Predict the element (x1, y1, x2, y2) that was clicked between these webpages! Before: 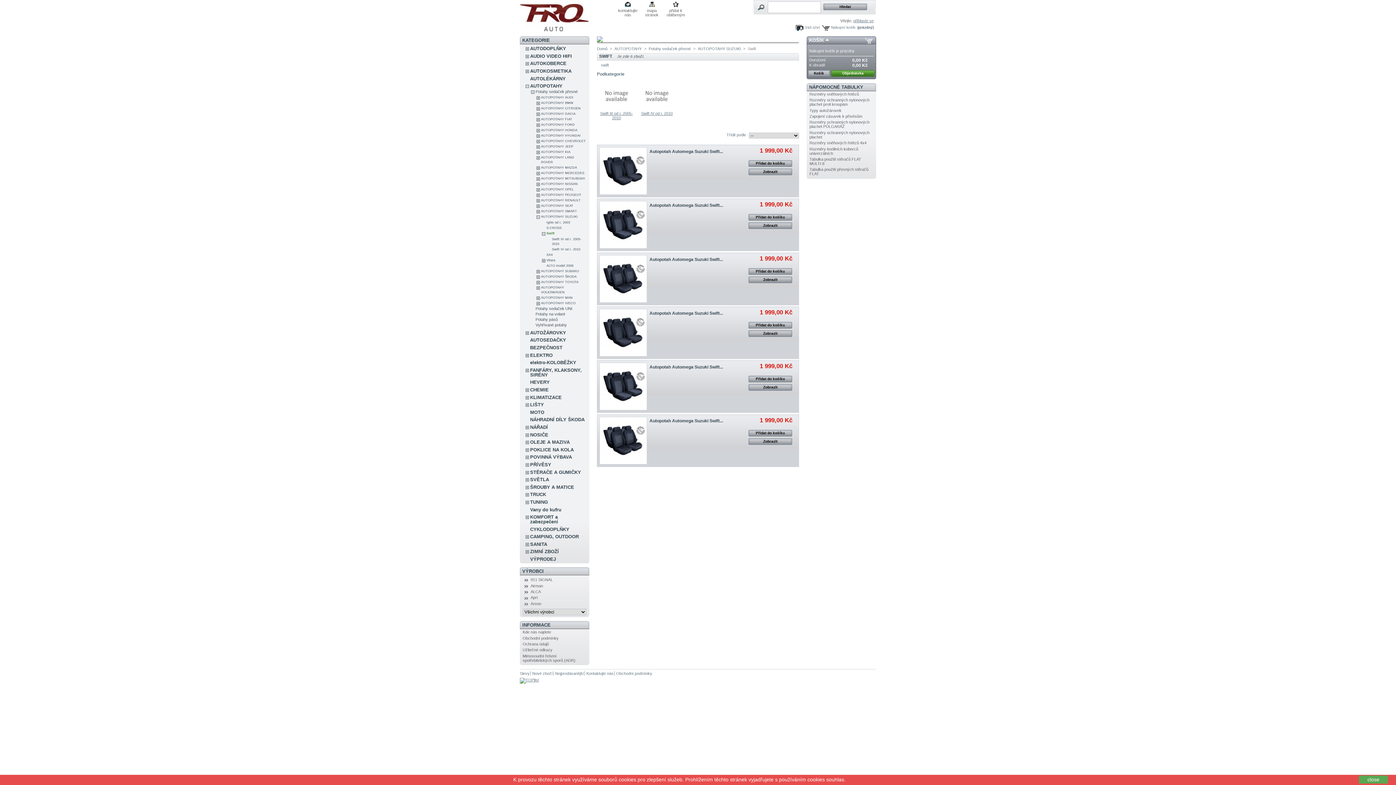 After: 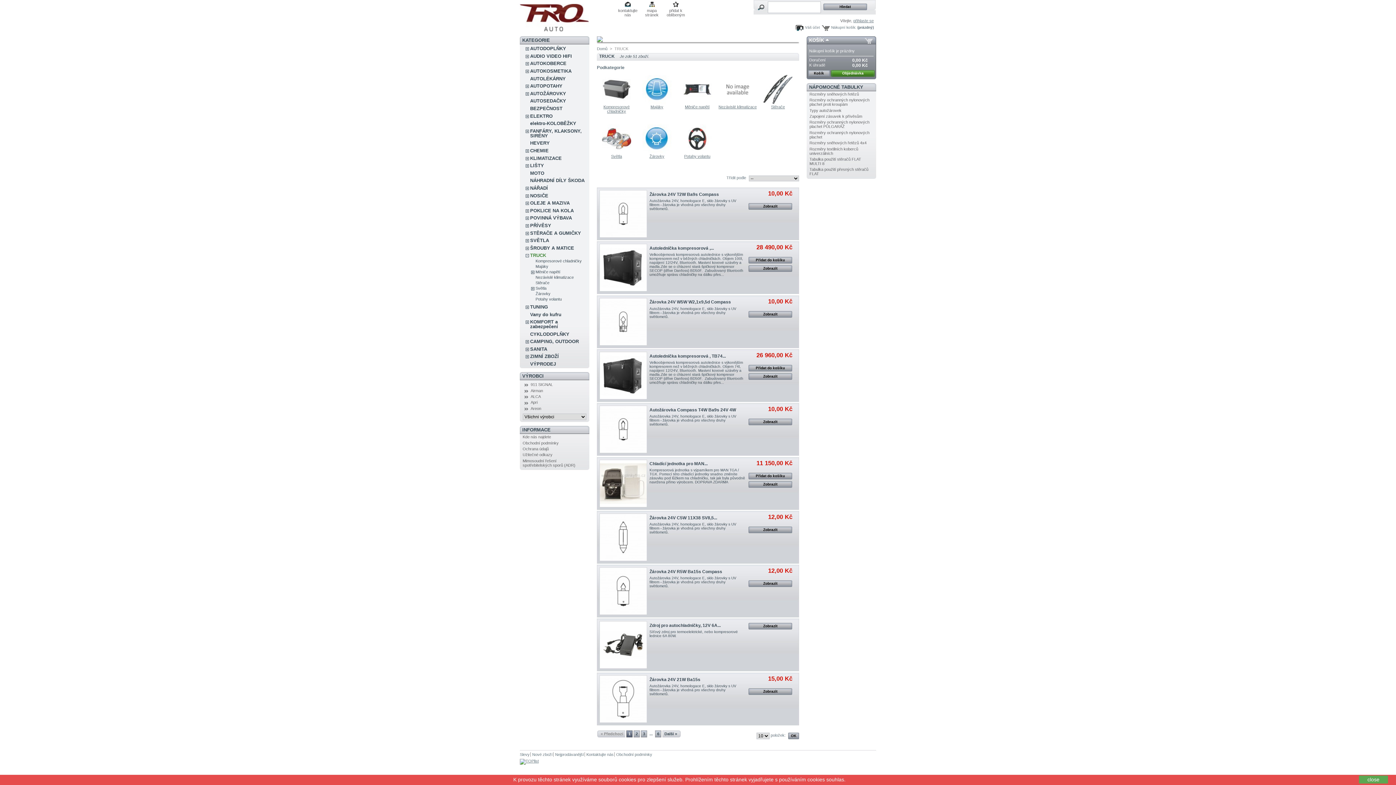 Action: bbox: (530, 492, 546, 497) label: TRUCK